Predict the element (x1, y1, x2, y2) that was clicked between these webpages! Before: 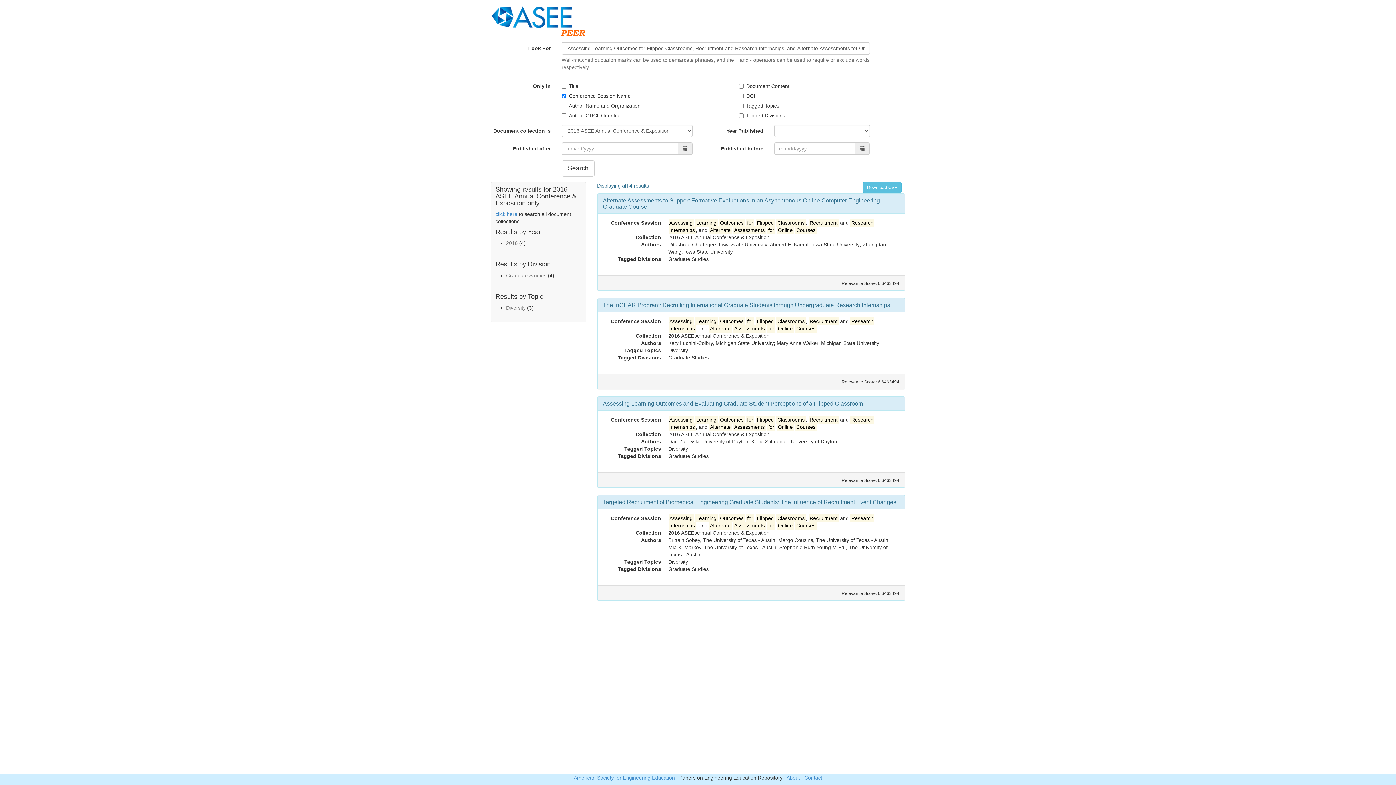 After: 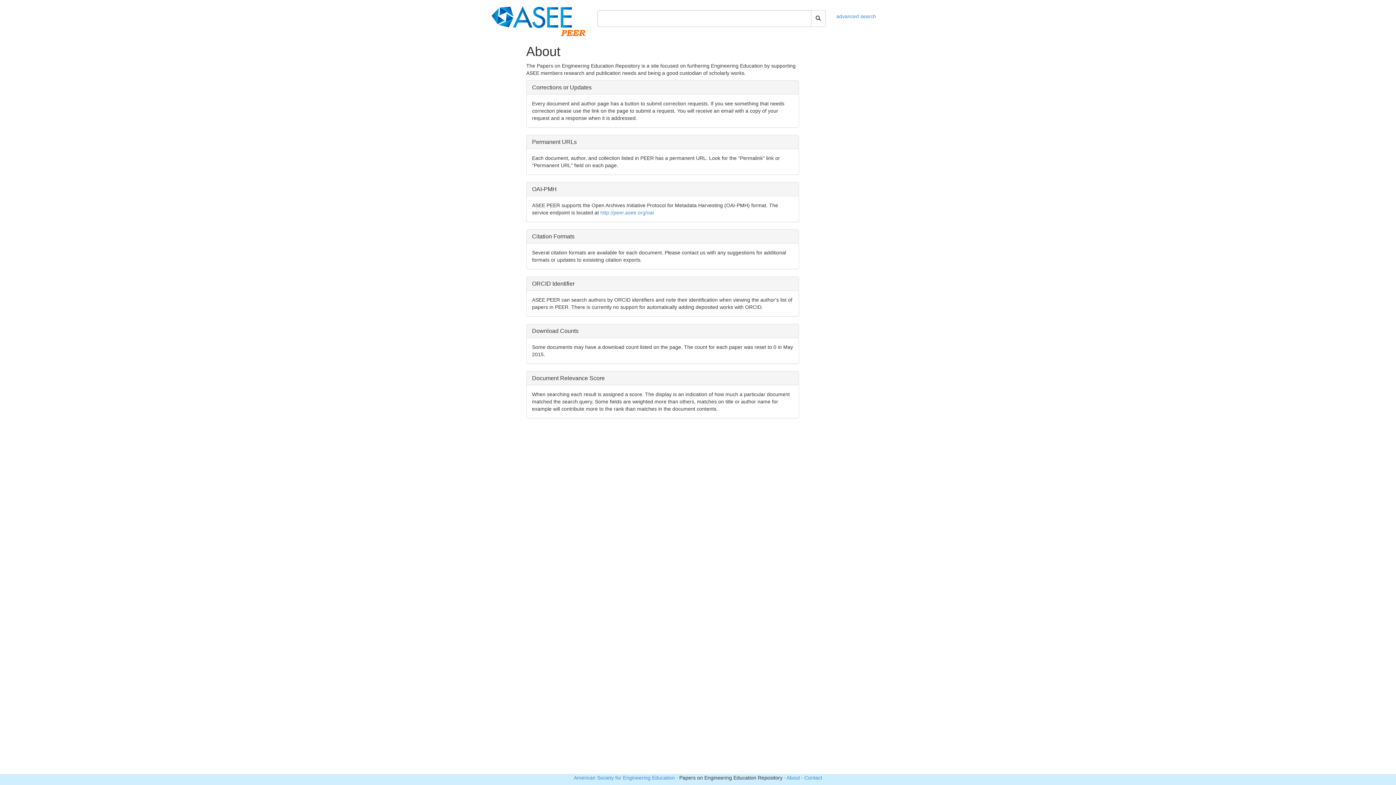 Action: bbox: (786, 775, 800, 781) label: About